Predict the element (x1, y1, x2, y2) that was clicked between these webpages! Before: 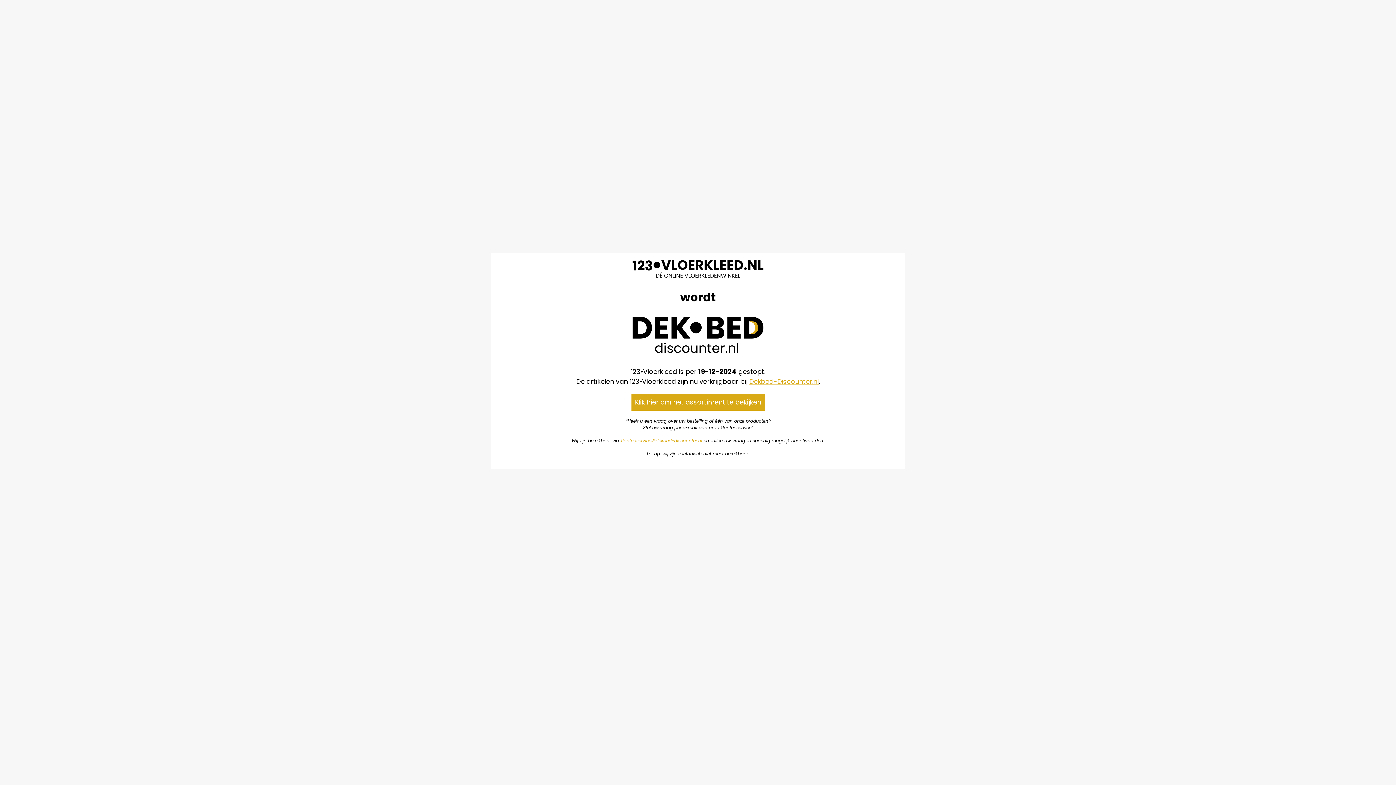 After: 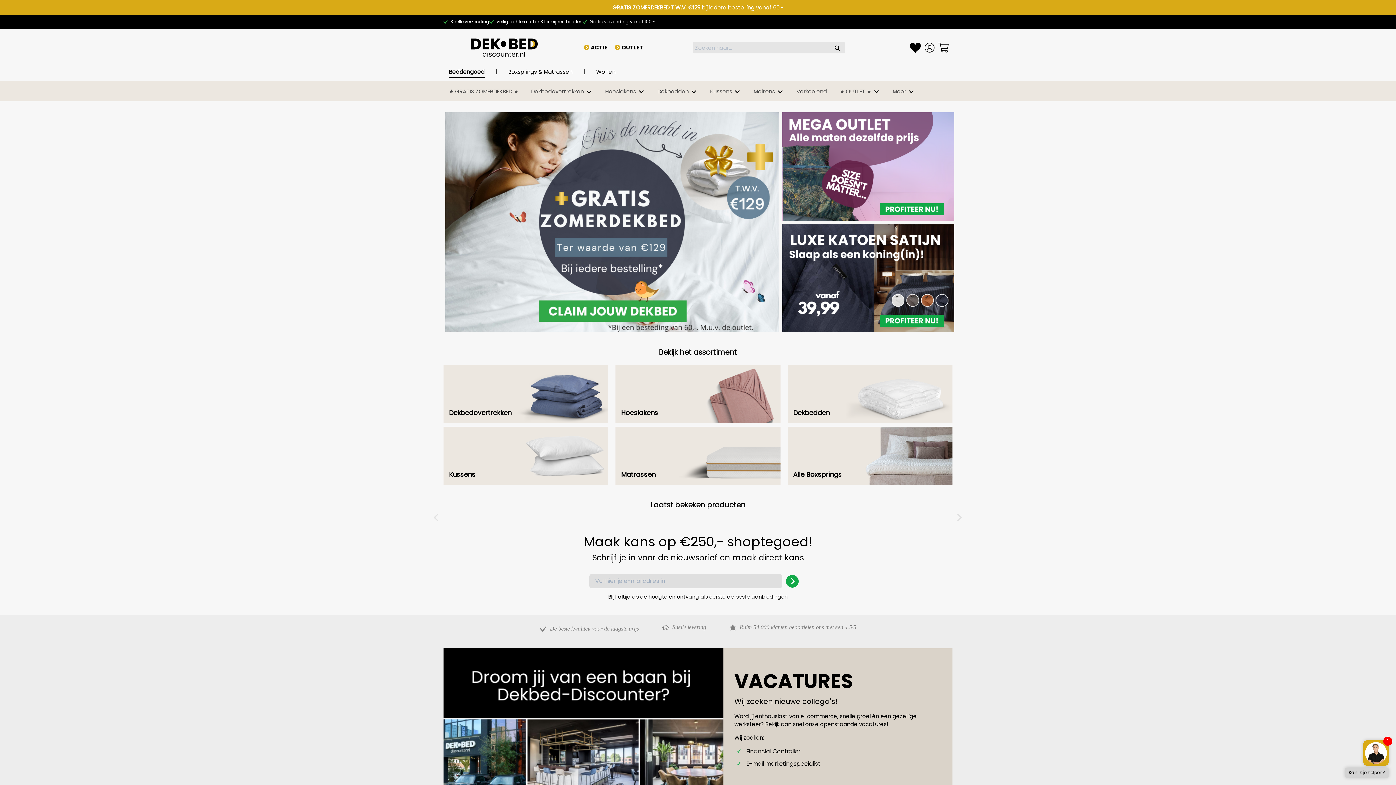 Action: label: Dekbed-Discounter.nl bbox: (749, 376, 818, 386)